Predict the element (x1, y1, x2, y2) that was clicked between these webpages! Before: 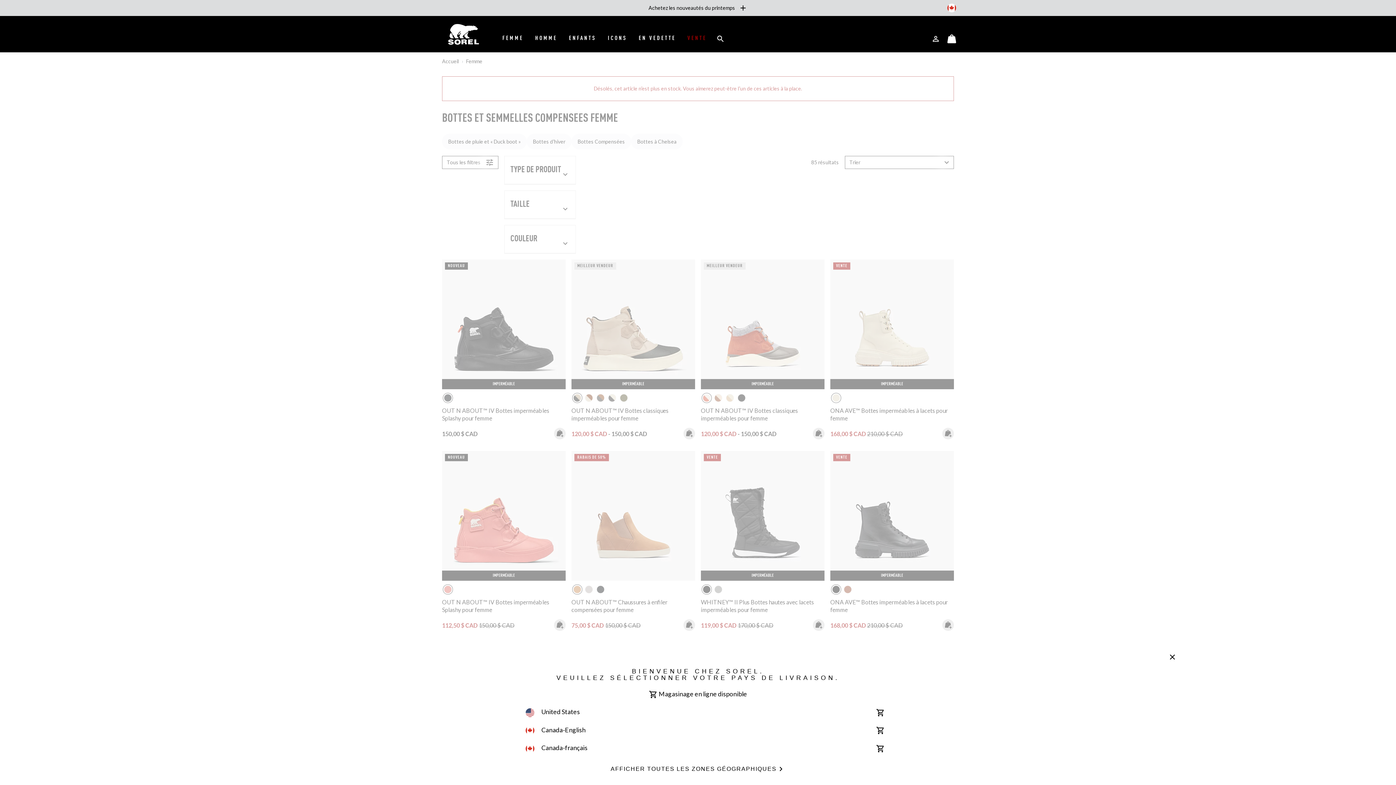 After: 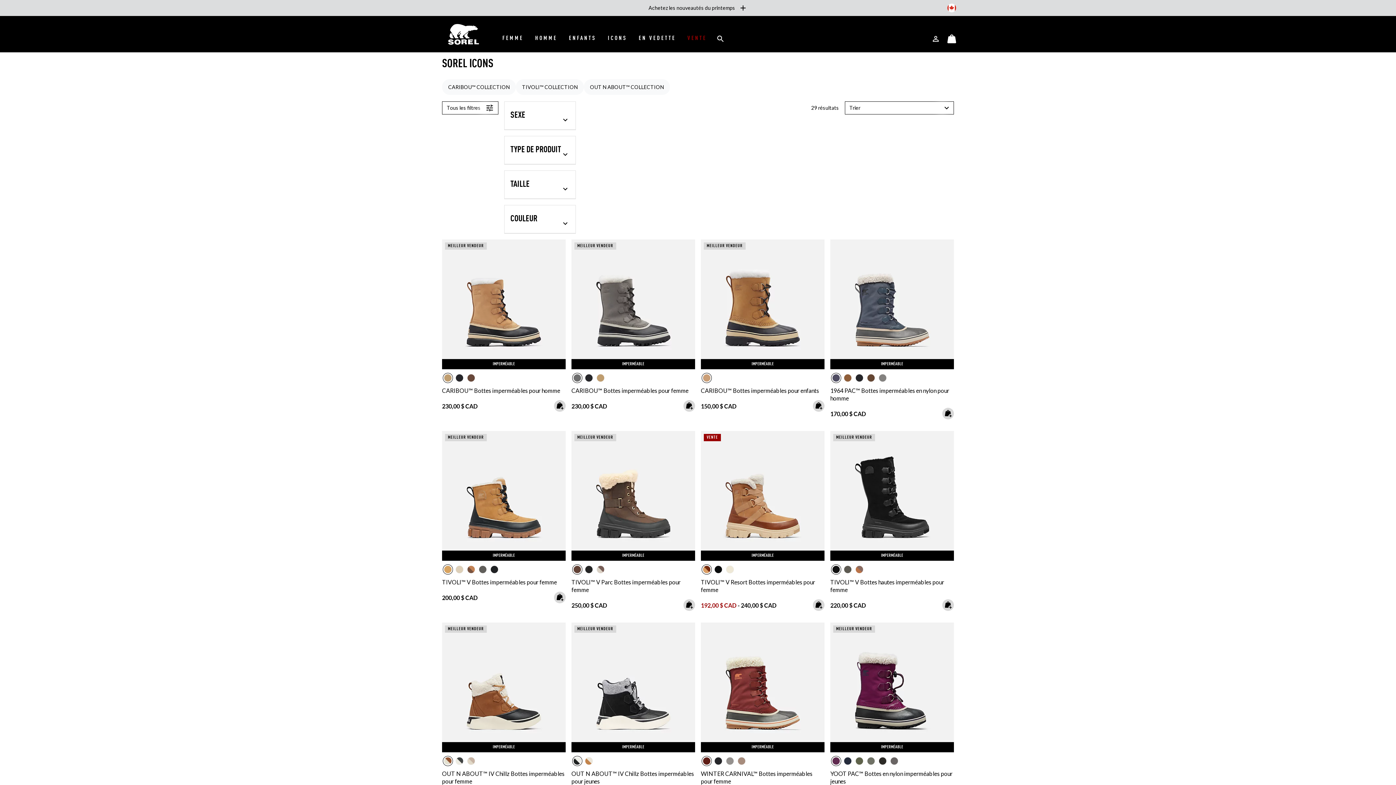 Action: bbox: (602, 25, 633, 52) label: ICONS